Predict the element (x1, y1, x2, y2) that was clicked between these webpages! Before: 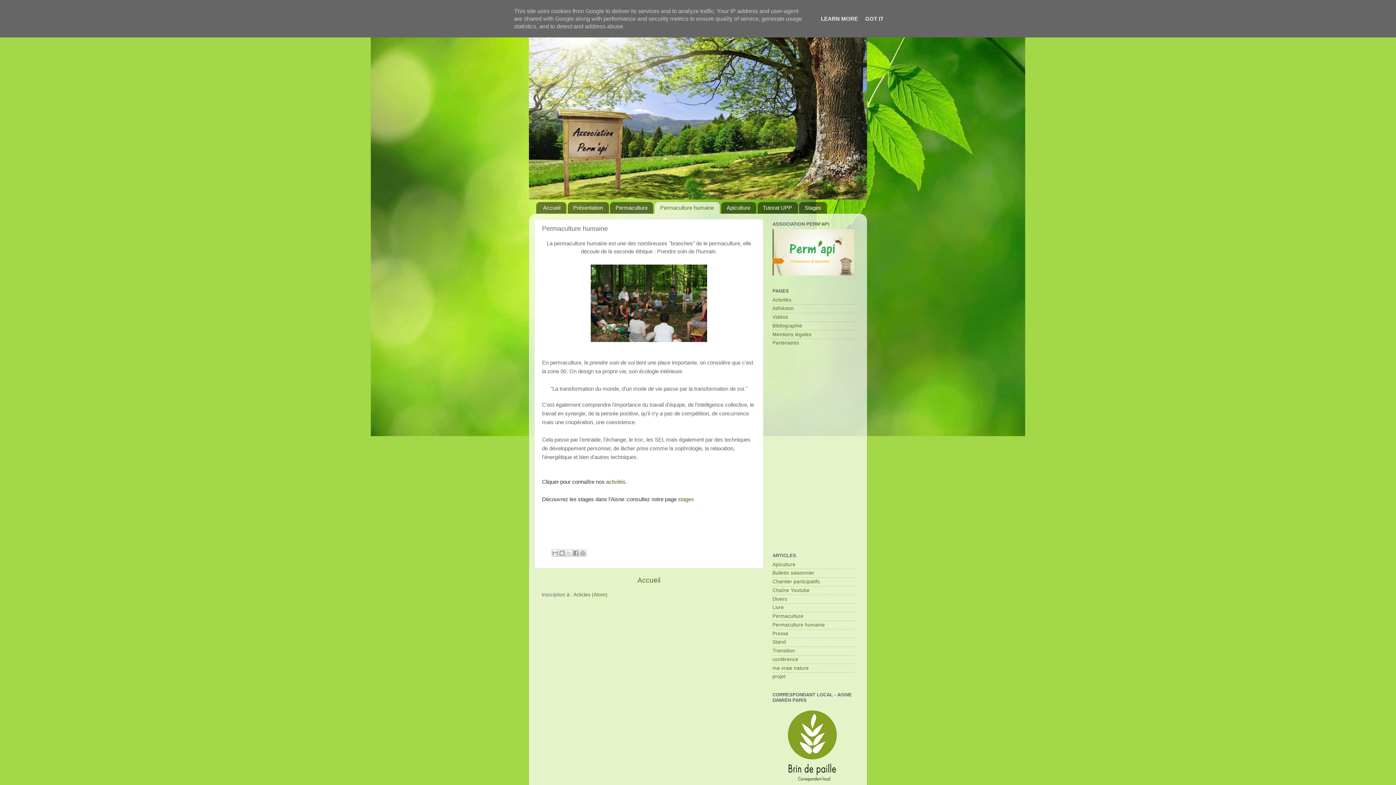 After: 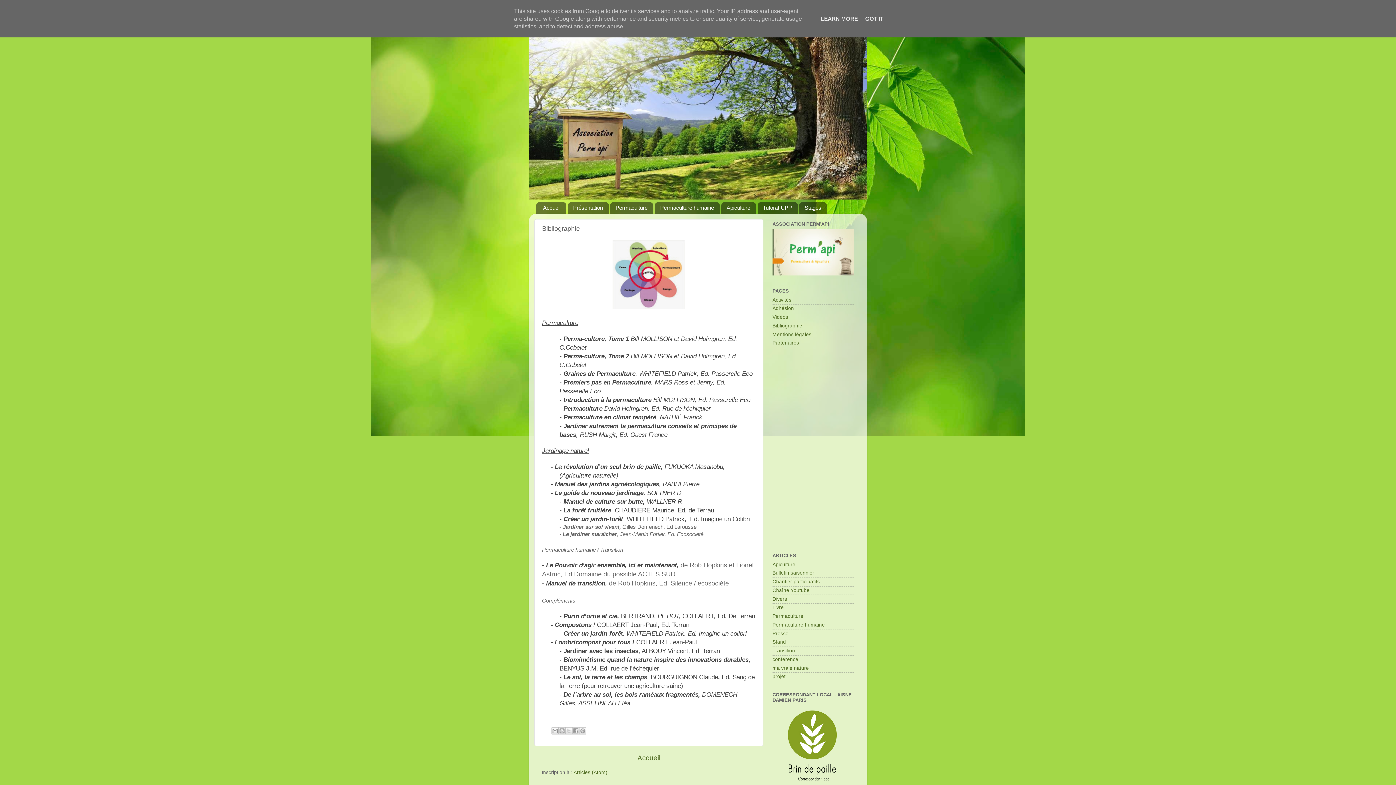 Action: bbox: (772, 323, 802, 328) label: Bibliographie